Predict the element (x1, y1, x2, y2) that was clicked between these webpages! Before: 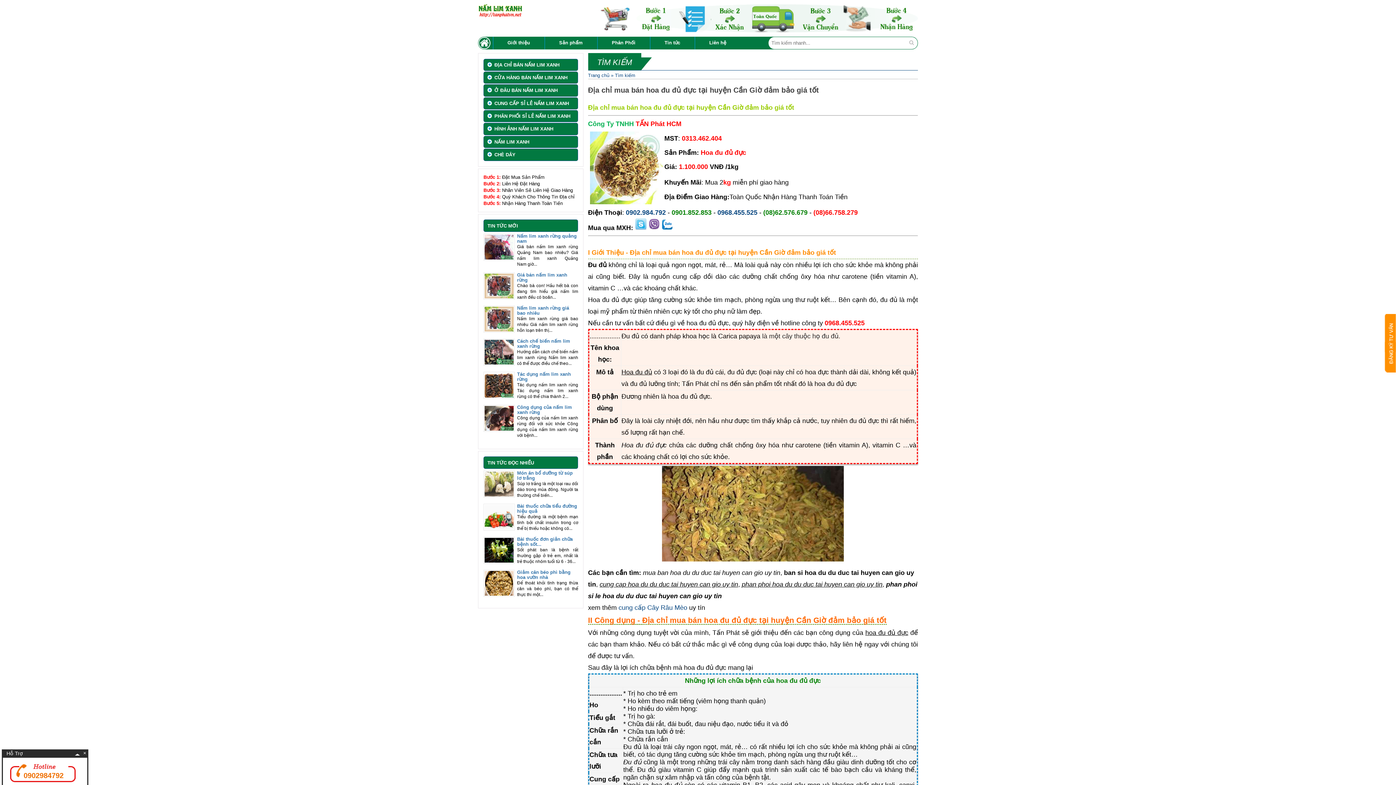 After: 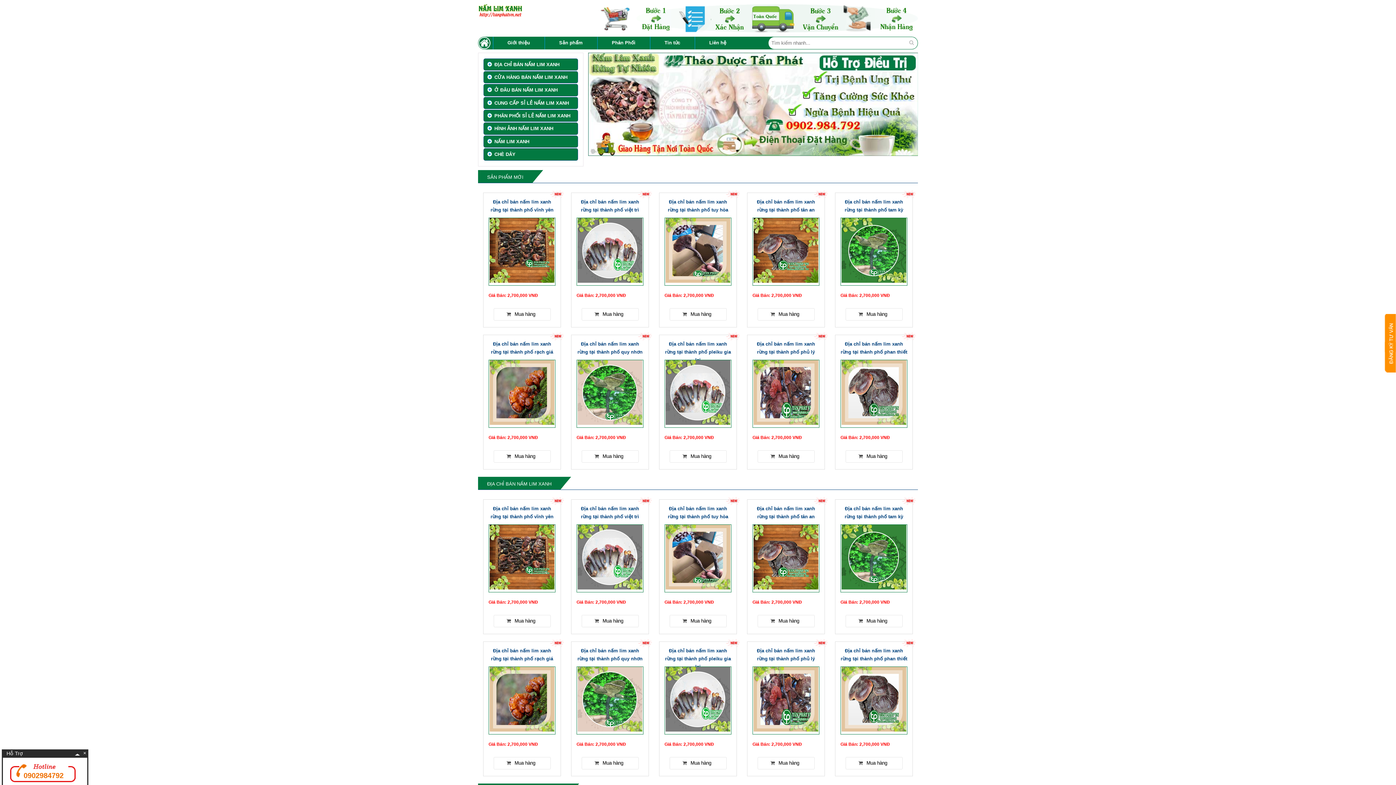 Action: bbox: (478, 36, 493, 49)